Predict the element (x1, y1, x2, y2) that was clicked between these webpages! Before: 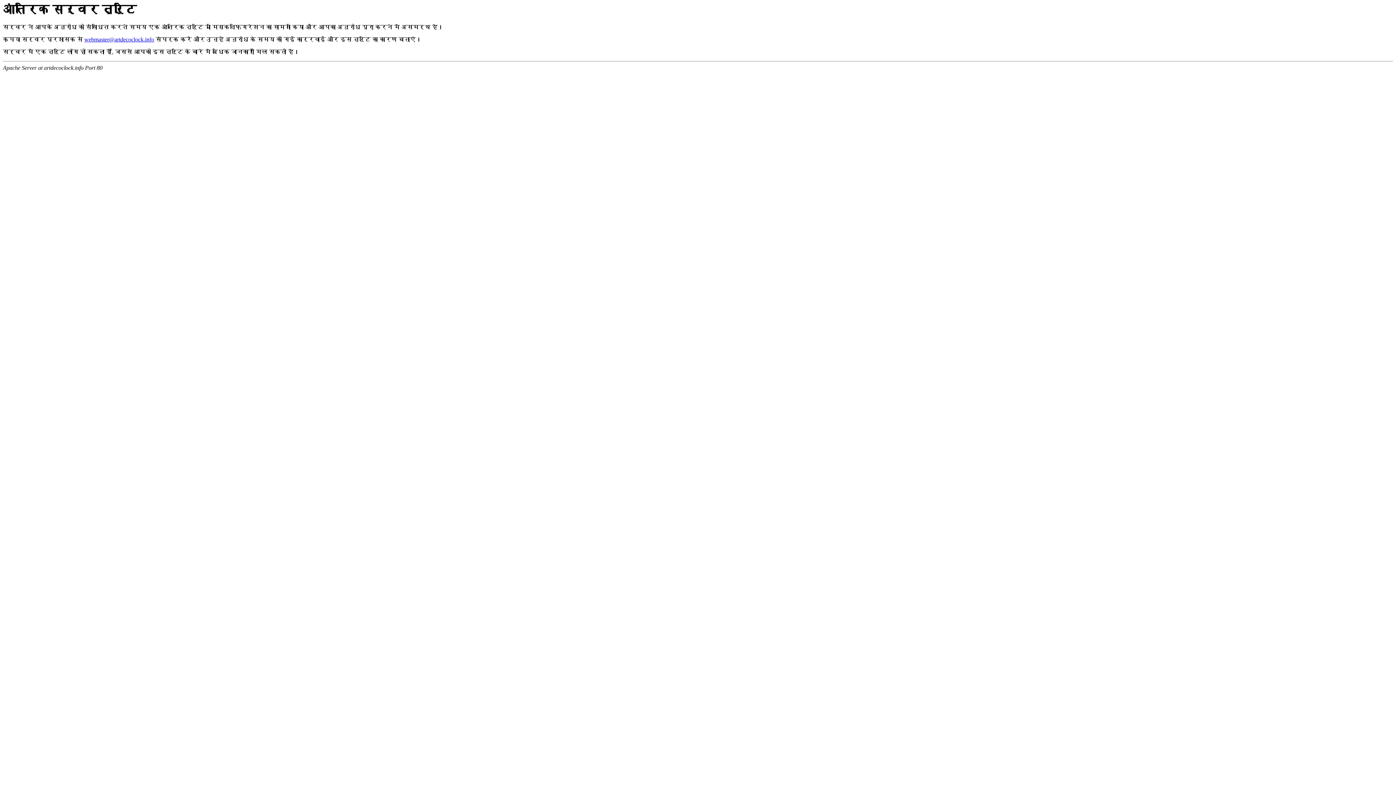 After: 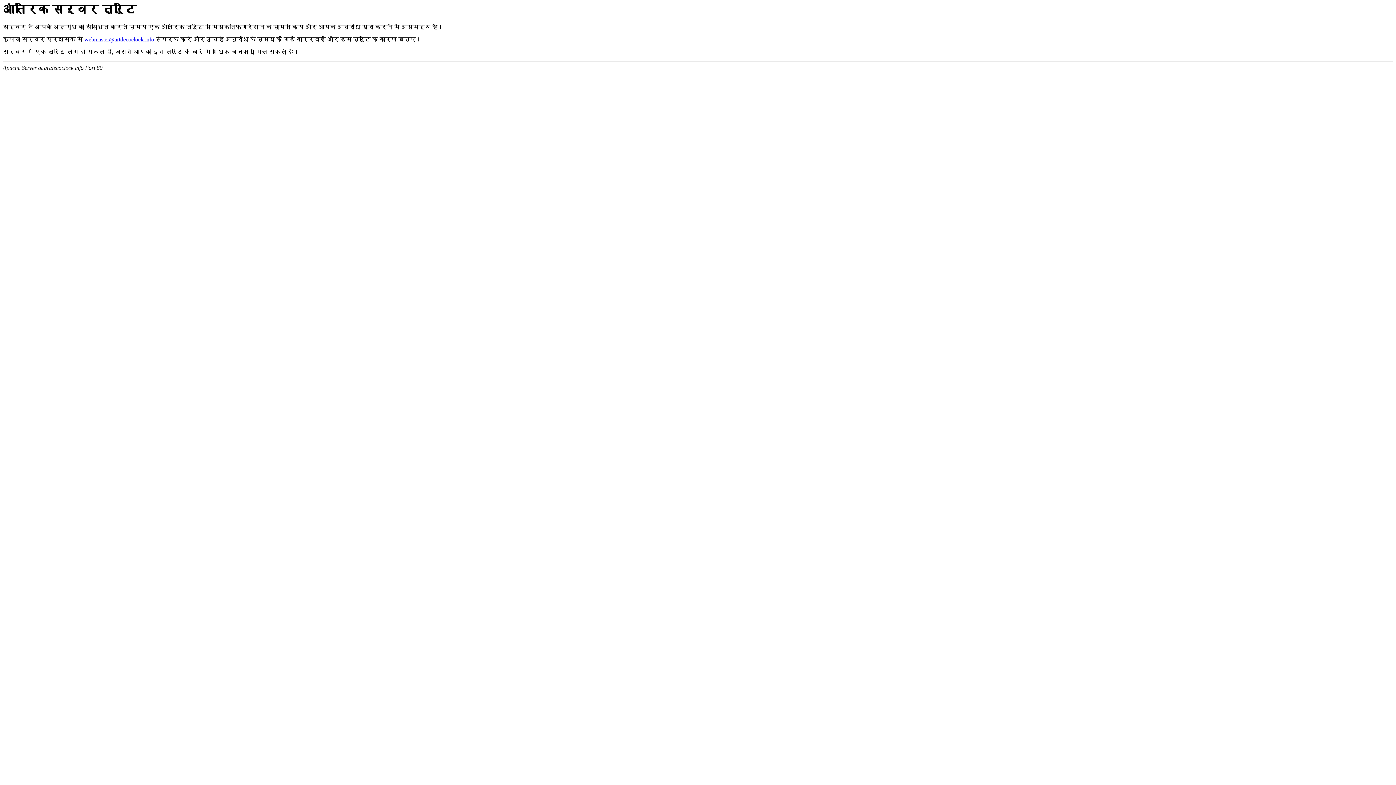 Action: bbox: (84, 36, 154, 42) label: webmaster@artdecoclock.info